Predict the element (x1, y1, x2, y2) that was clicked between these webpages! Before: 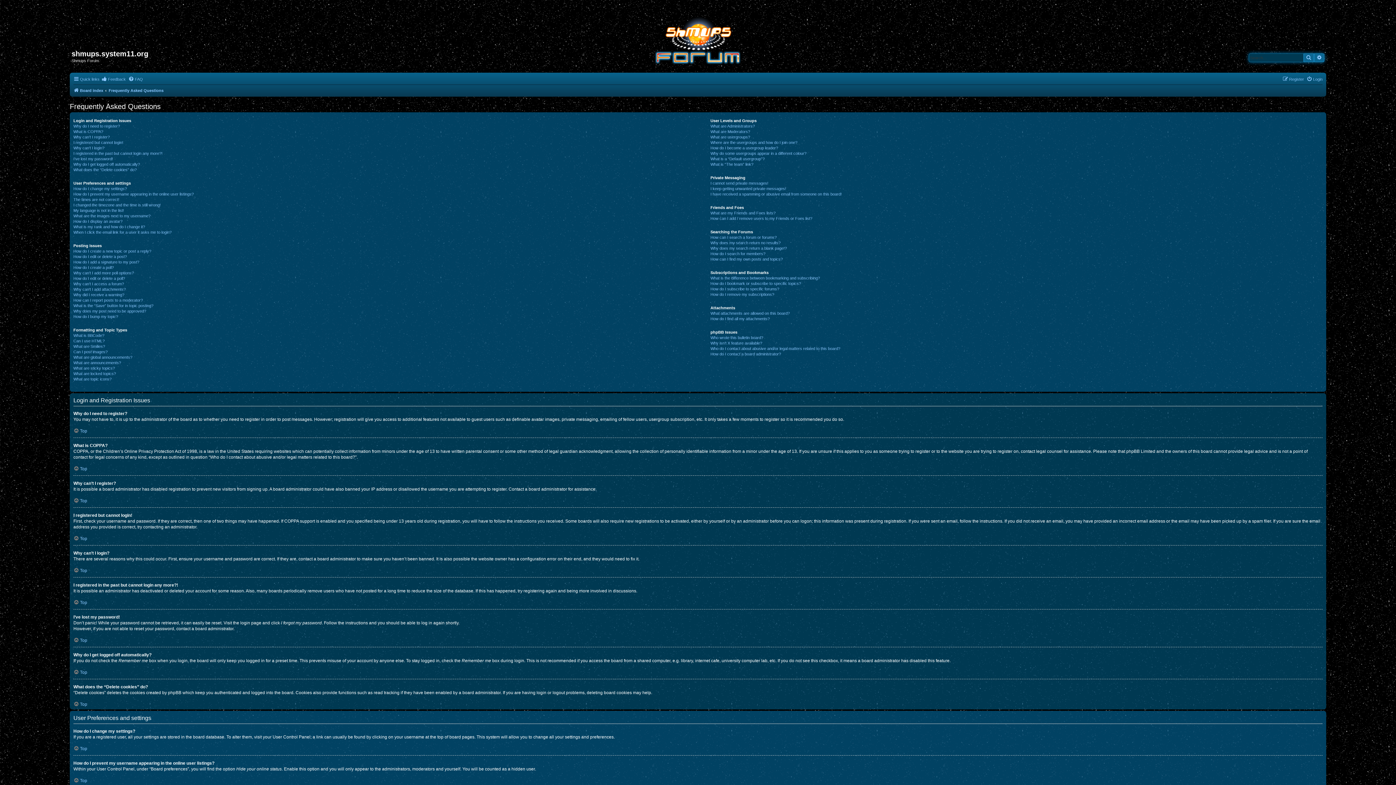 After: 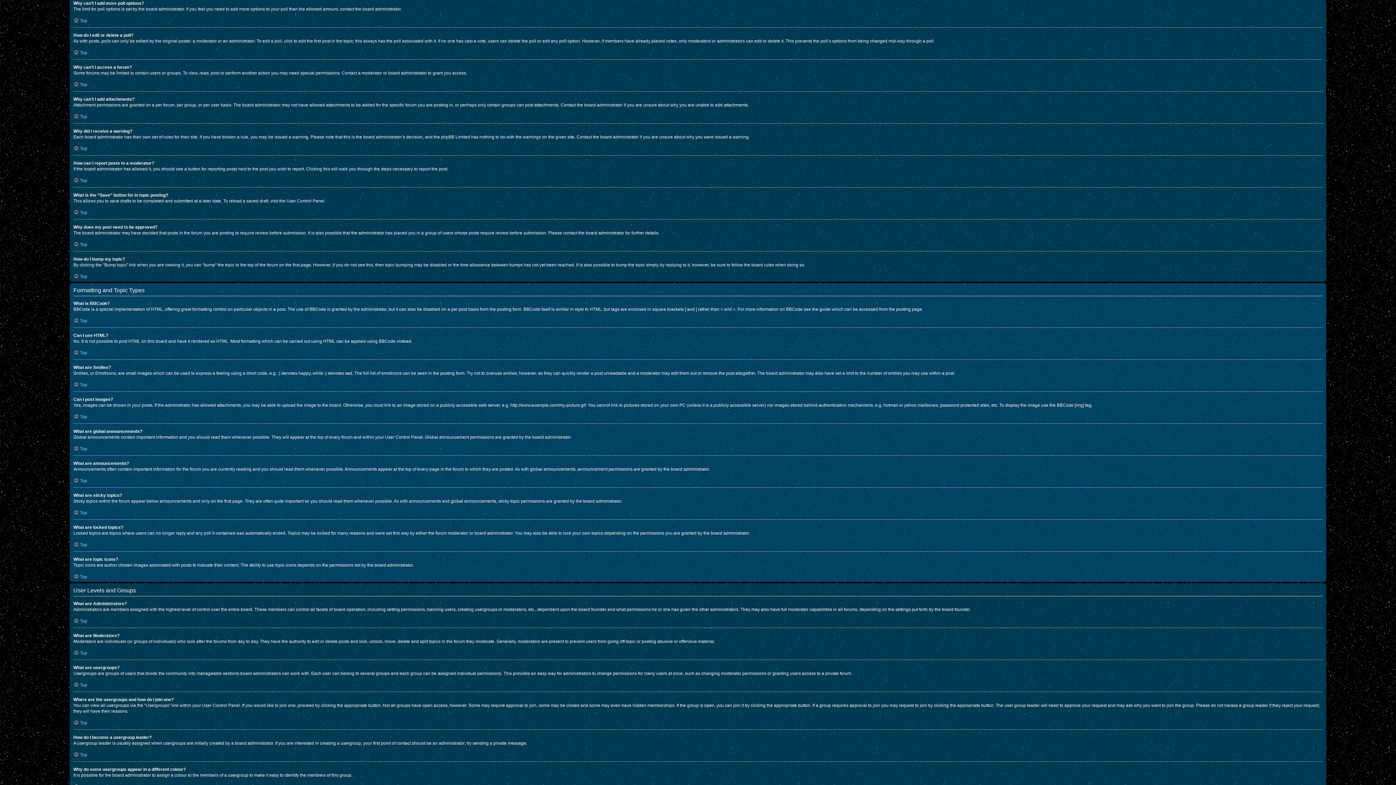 Action: label: Why can’t I add more poll options? bbox: (73, 270, 133, 275)